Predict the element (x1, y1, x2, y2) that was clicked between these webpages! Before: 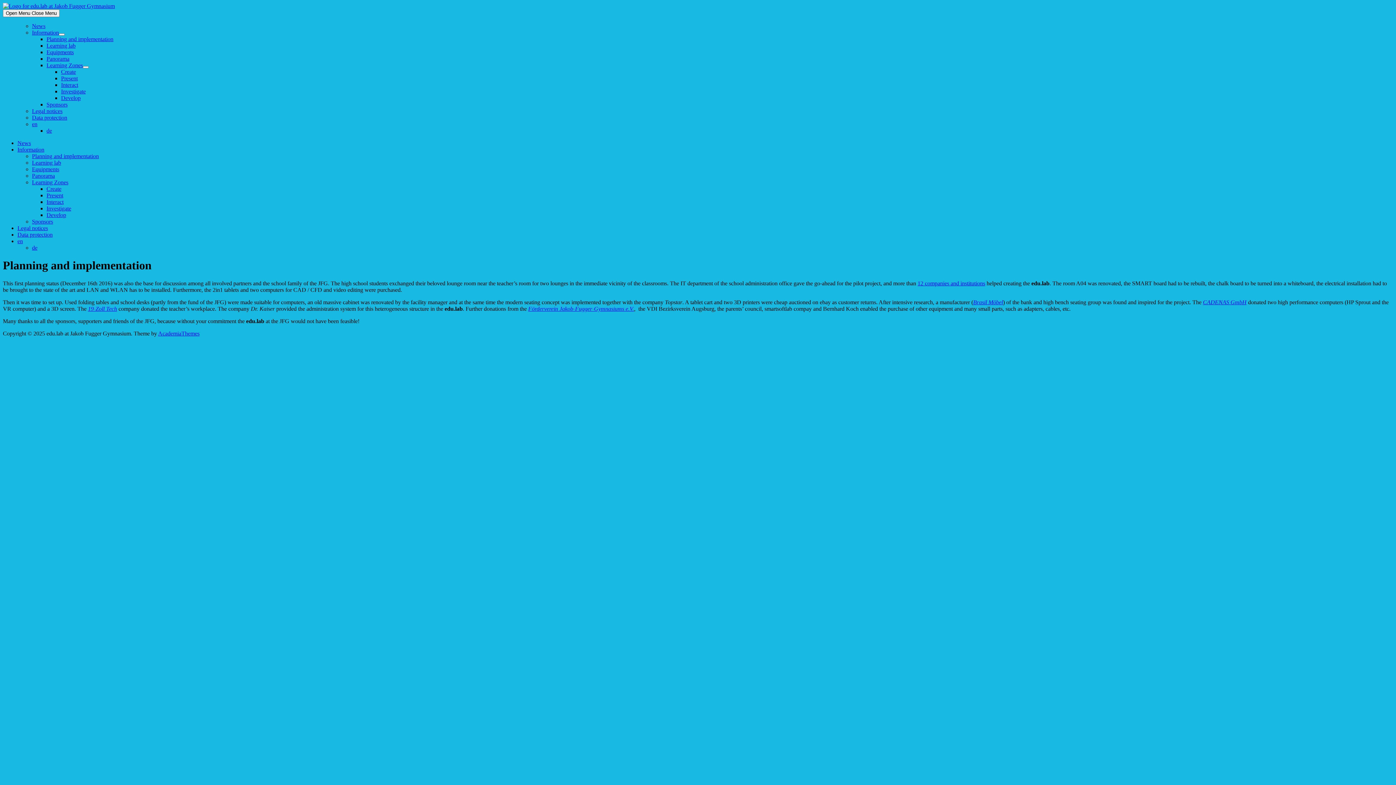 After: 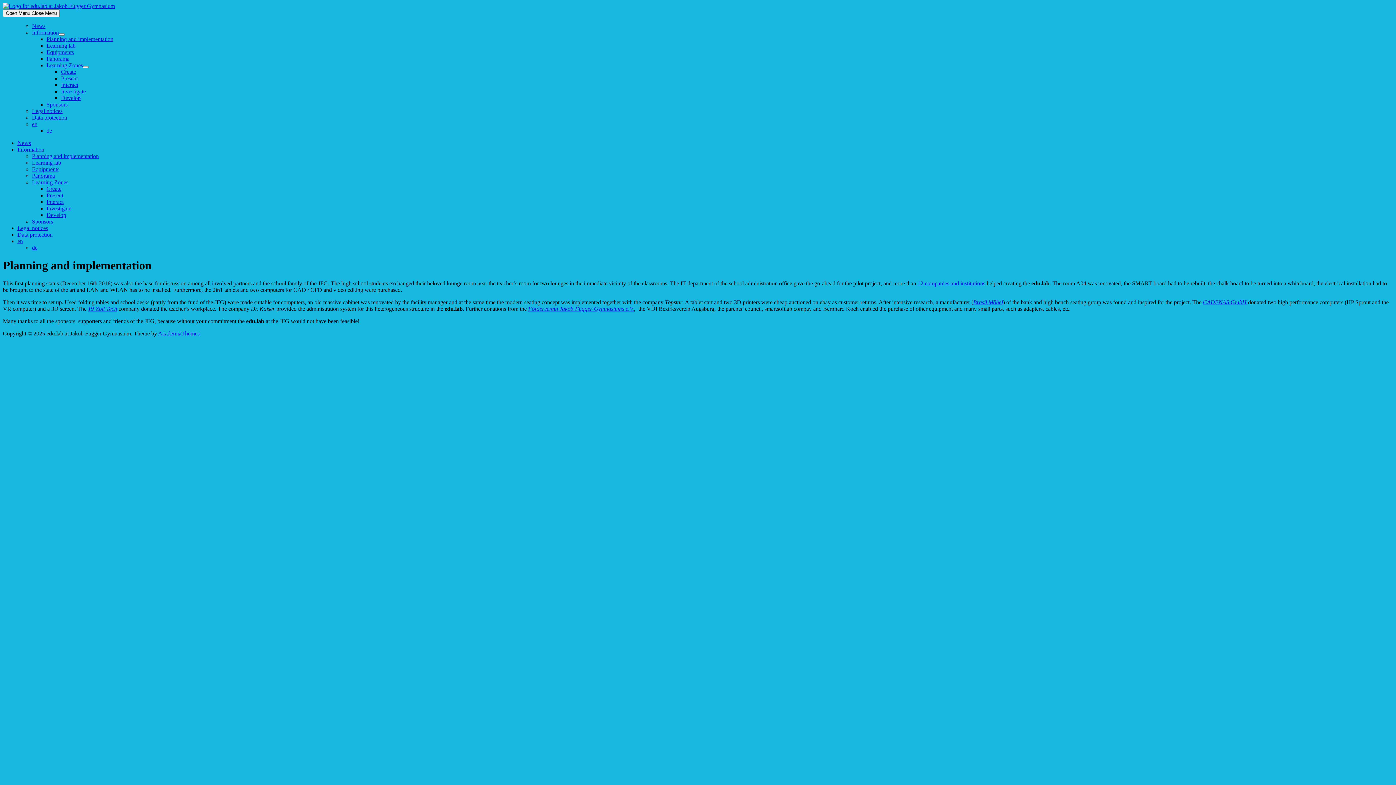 Action: bbox: (88, 305, 117, 311) label: 19-Zoll Tech